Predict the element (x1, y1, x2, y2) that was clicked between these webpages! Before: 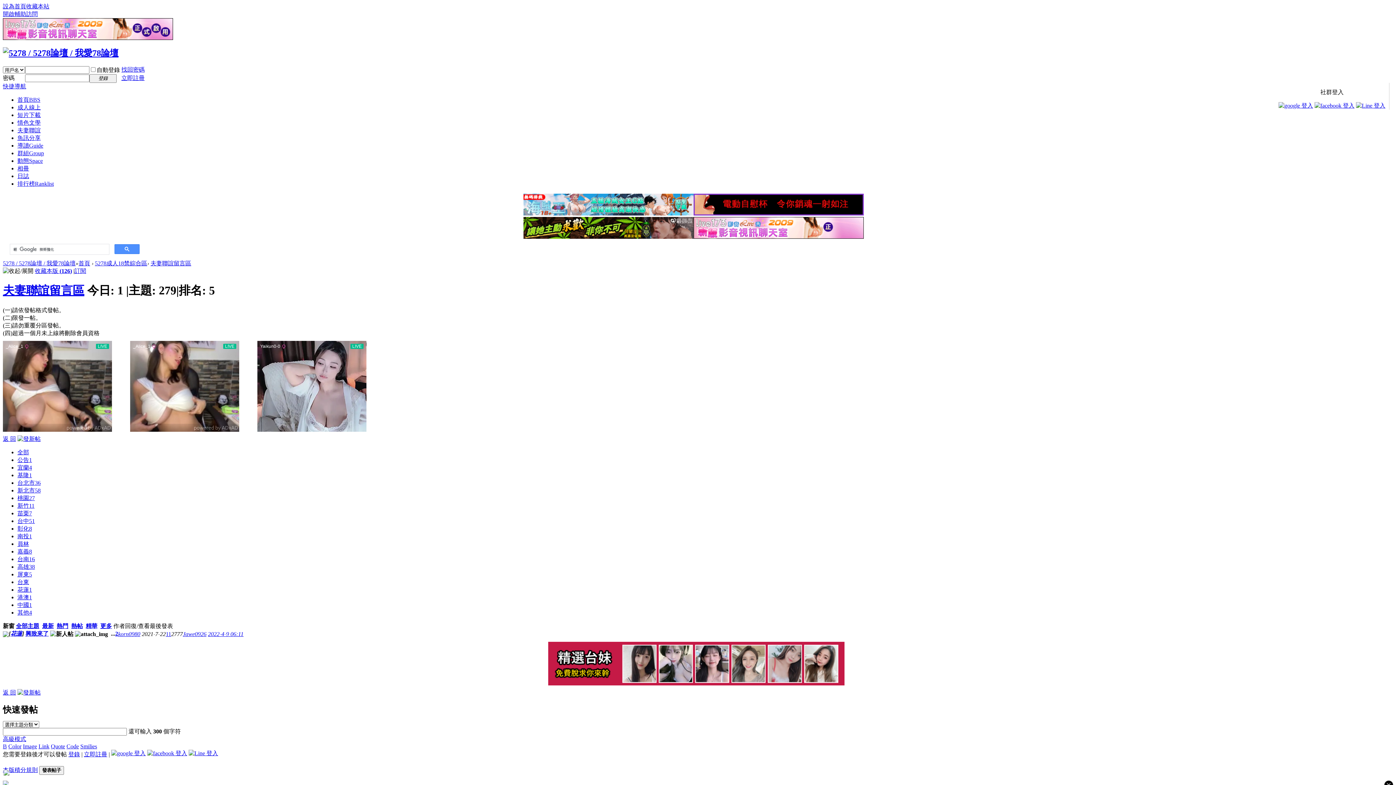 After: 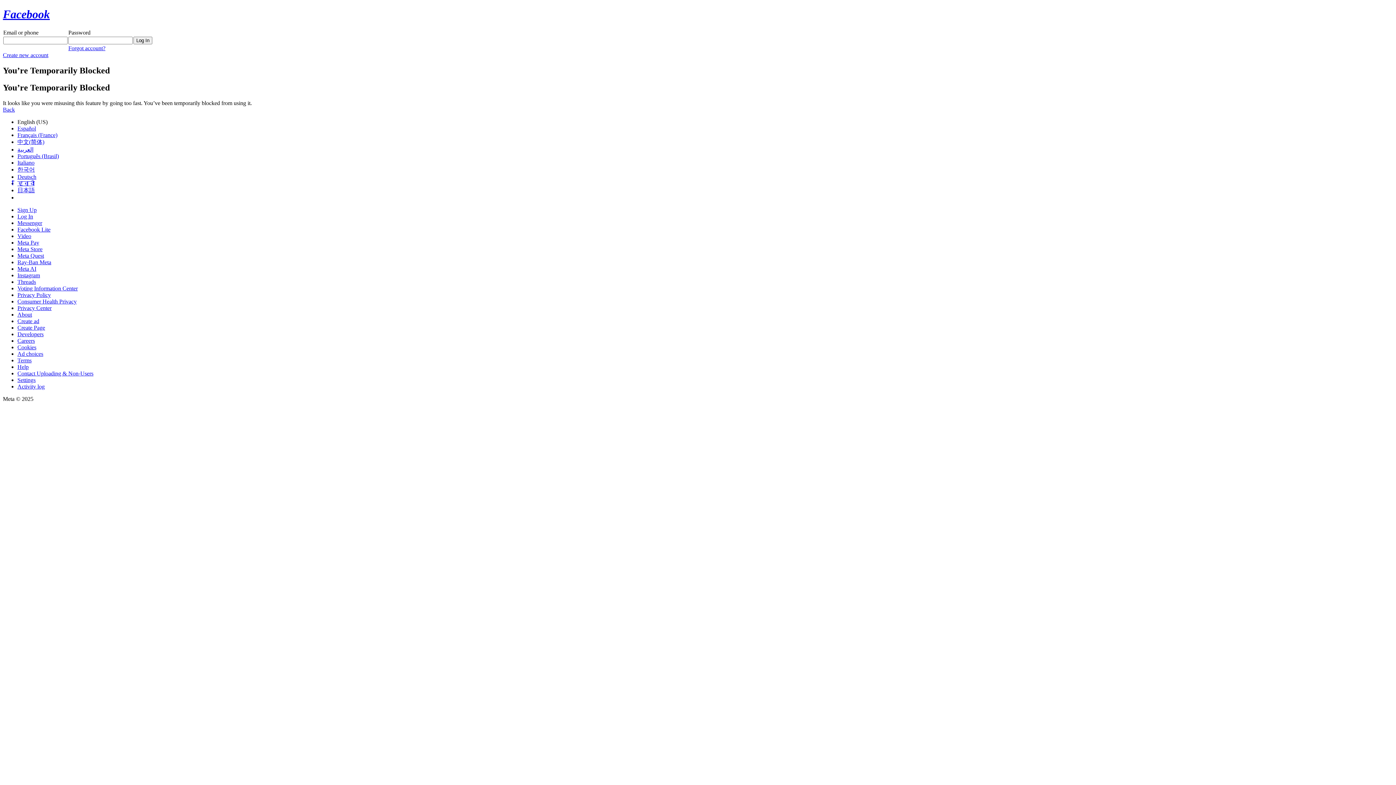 Action: bbox: (1314, 102, 1354, 108)